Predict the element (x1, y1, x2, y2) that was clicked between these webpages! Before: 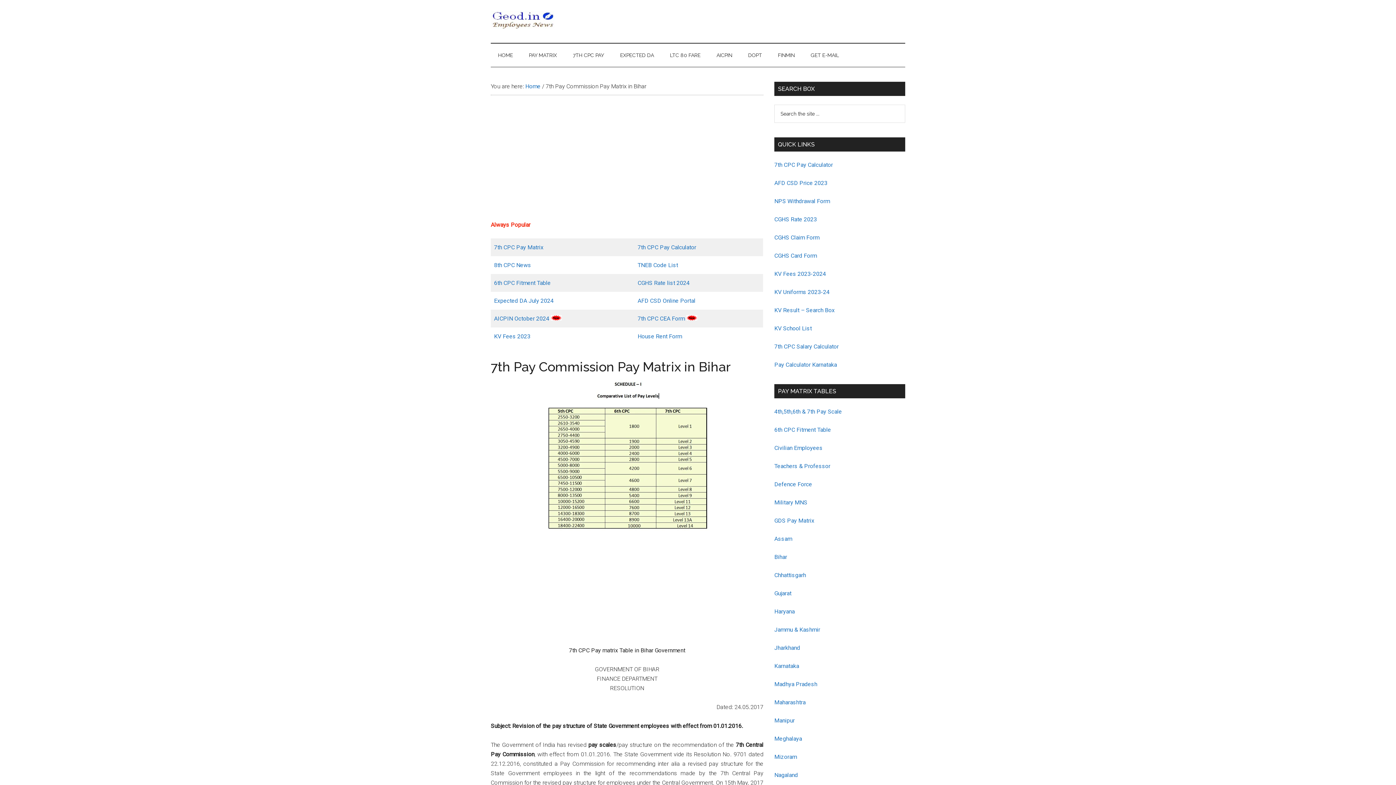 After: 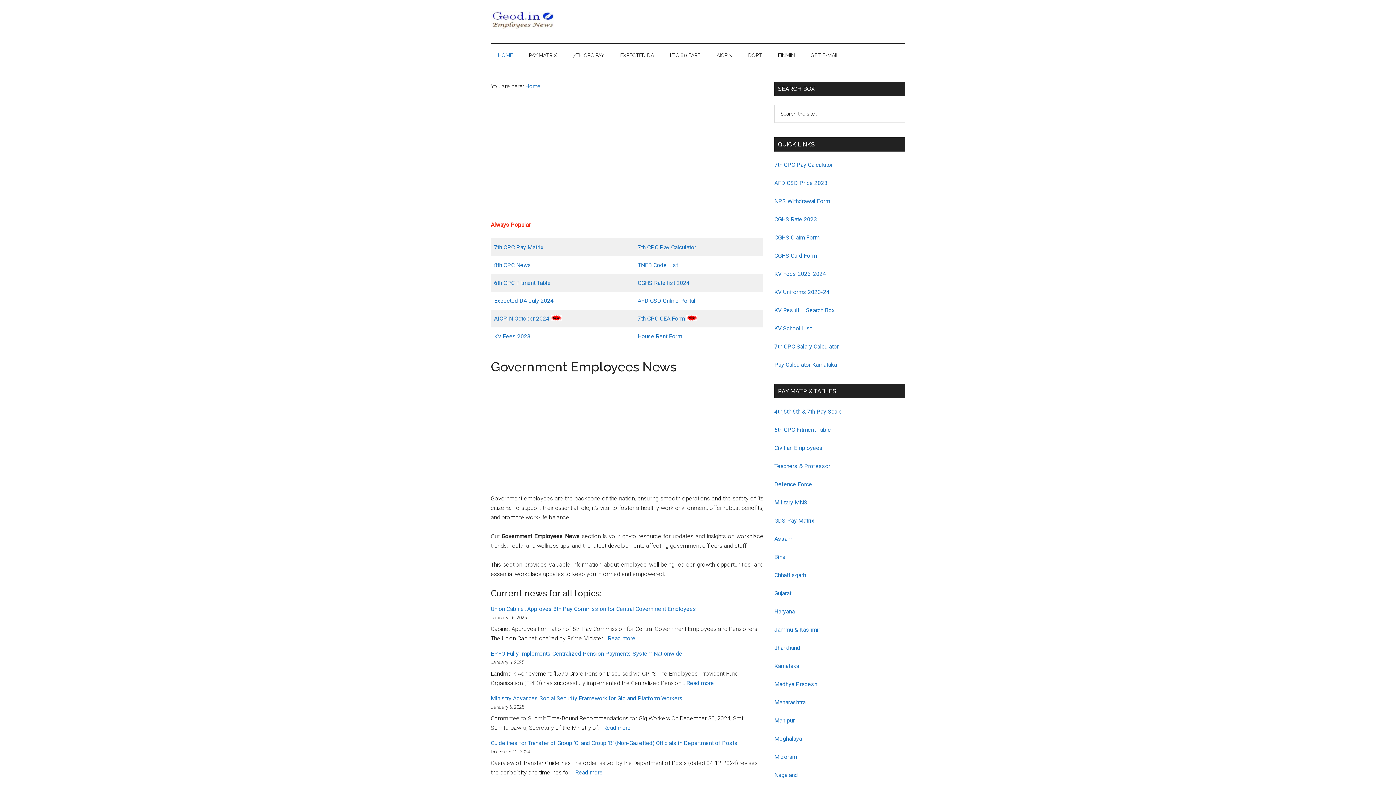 Action: label: HOME bbox: (490, 43, 520, 66)